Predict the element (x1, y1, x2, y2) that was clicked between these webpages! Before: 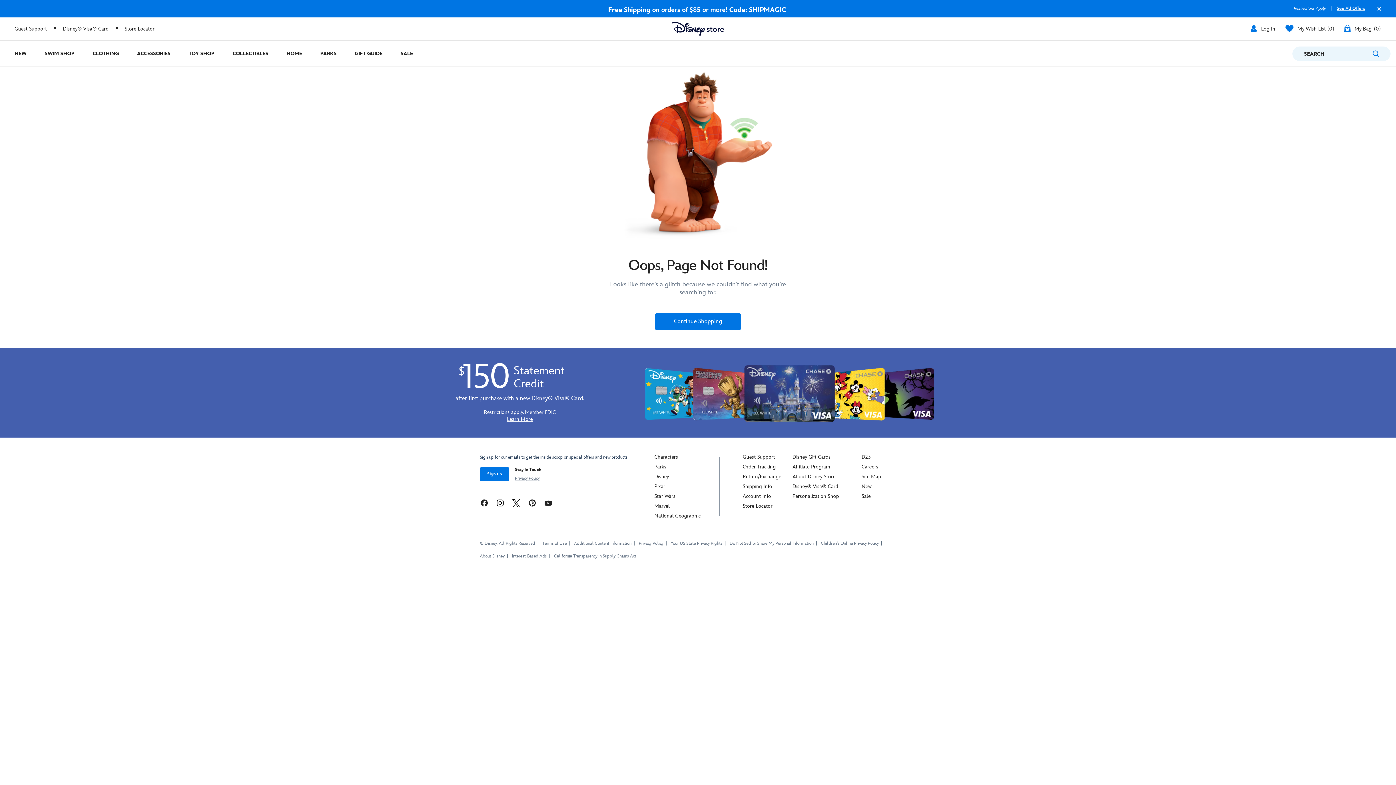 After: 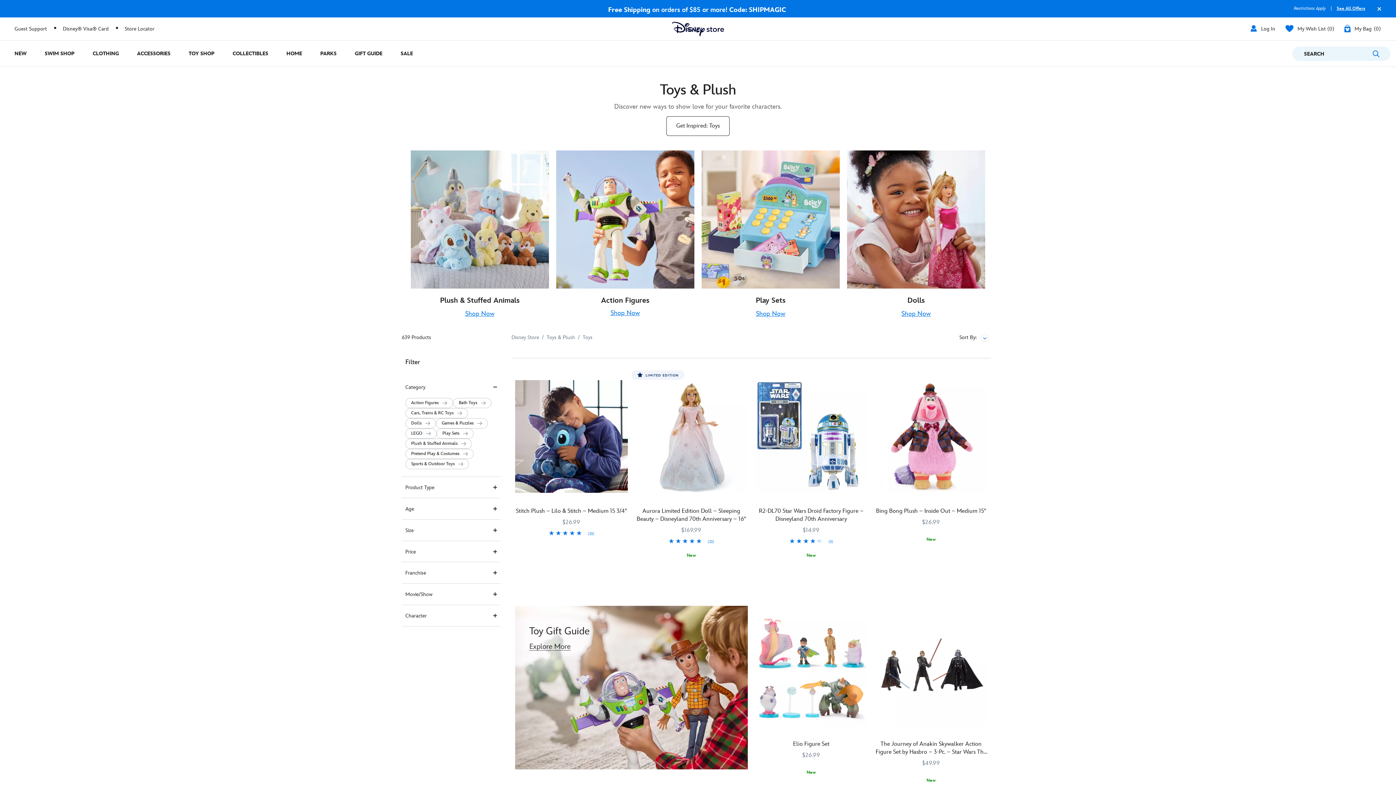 Action: label: Toy Shop bbox: (179, 40, 223, 66)